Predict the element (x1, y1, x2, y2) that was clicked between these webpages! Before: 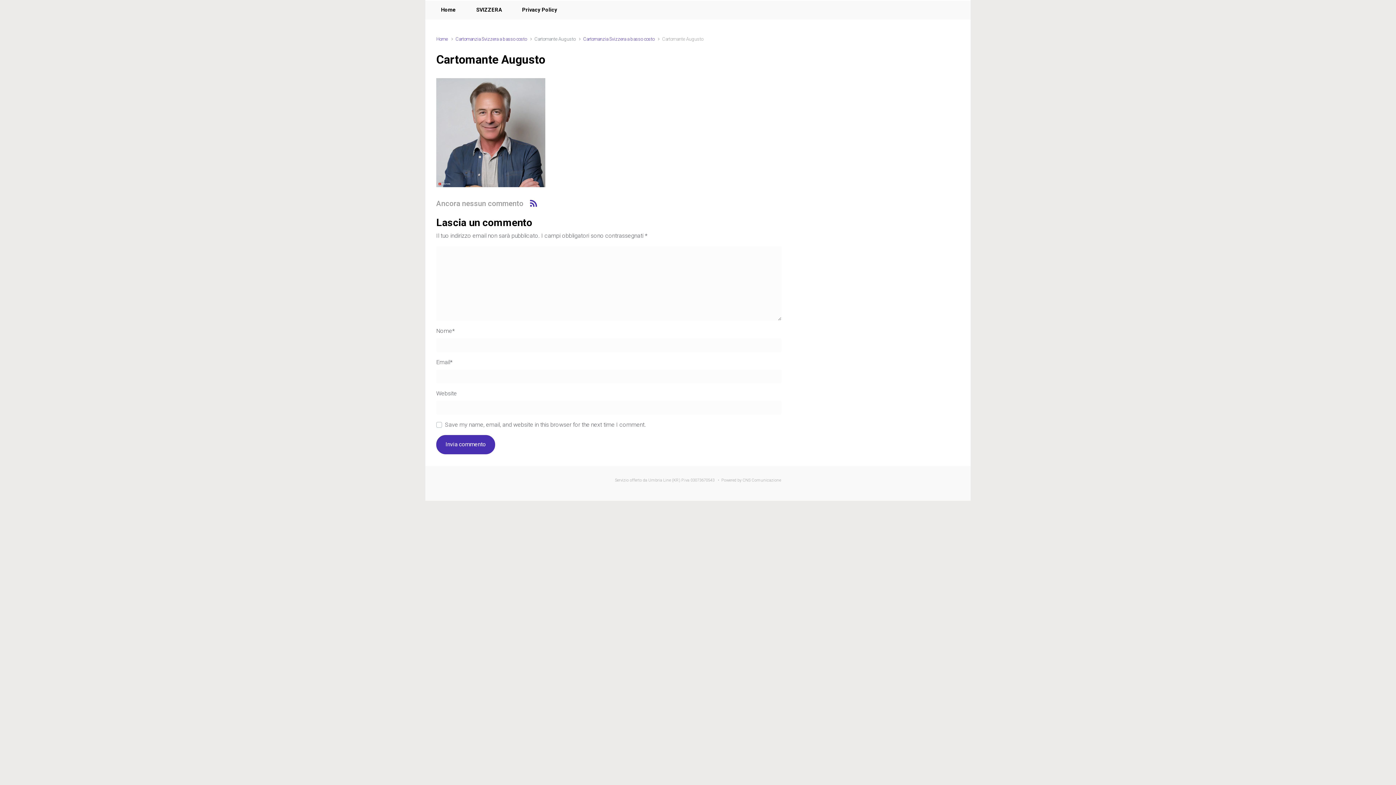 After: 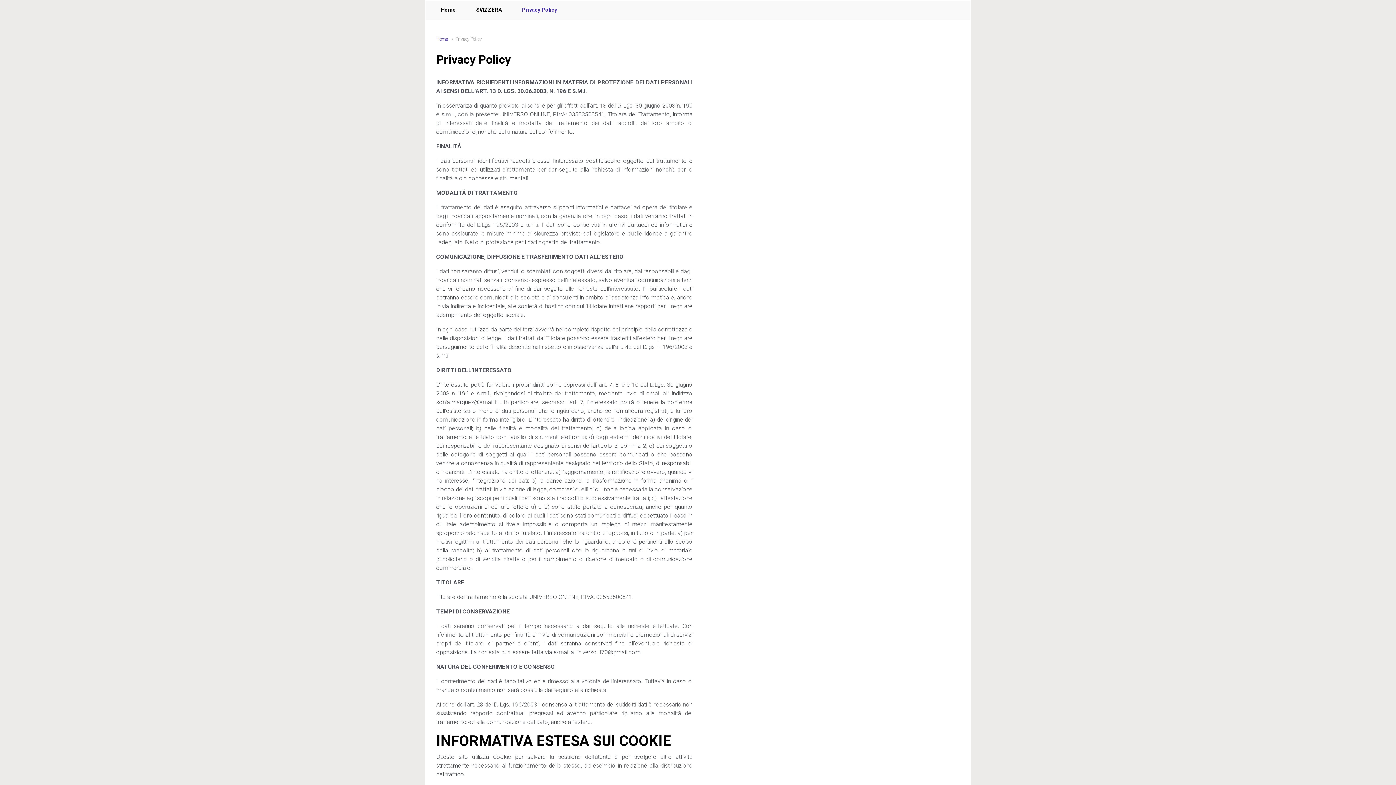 Action: label: Privacy Policy bbox: (519, 0, 560, 19)